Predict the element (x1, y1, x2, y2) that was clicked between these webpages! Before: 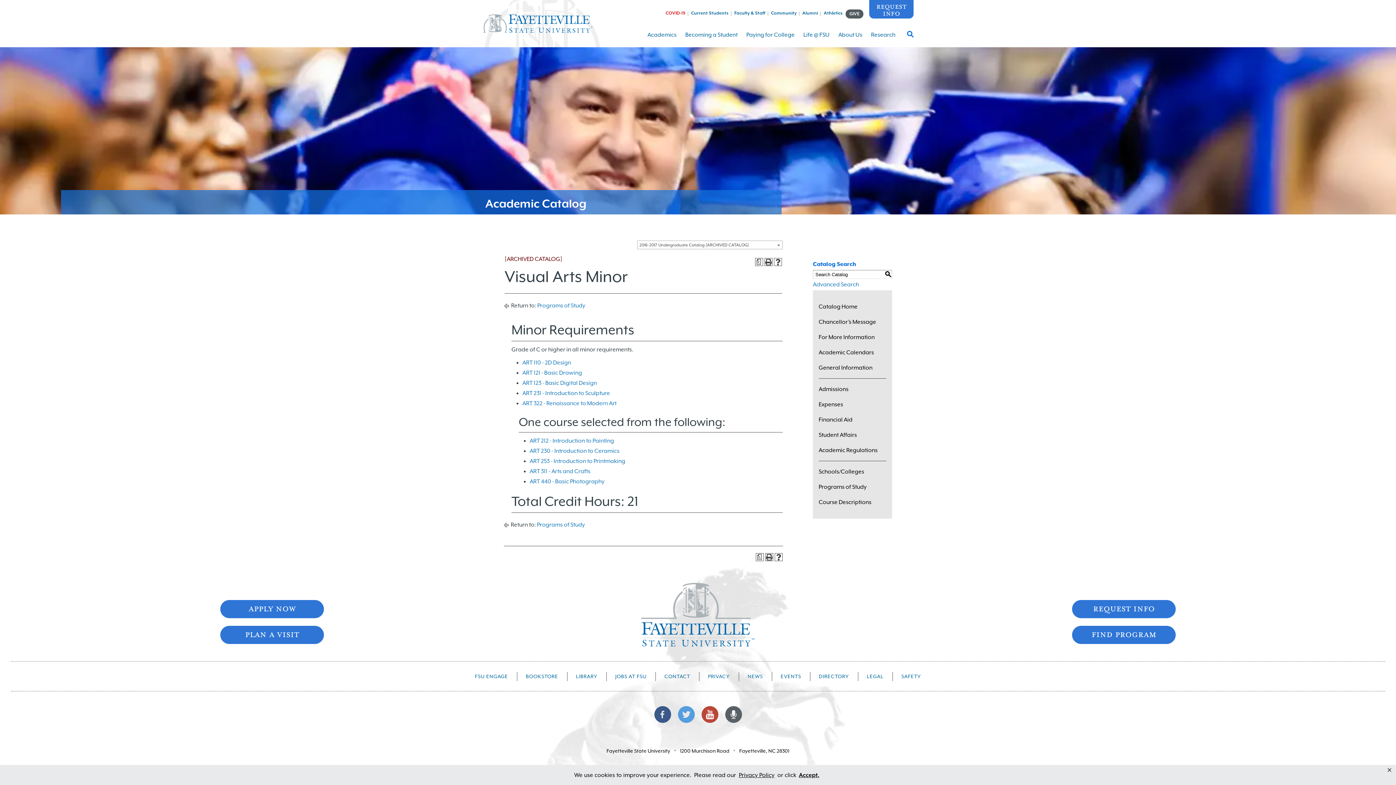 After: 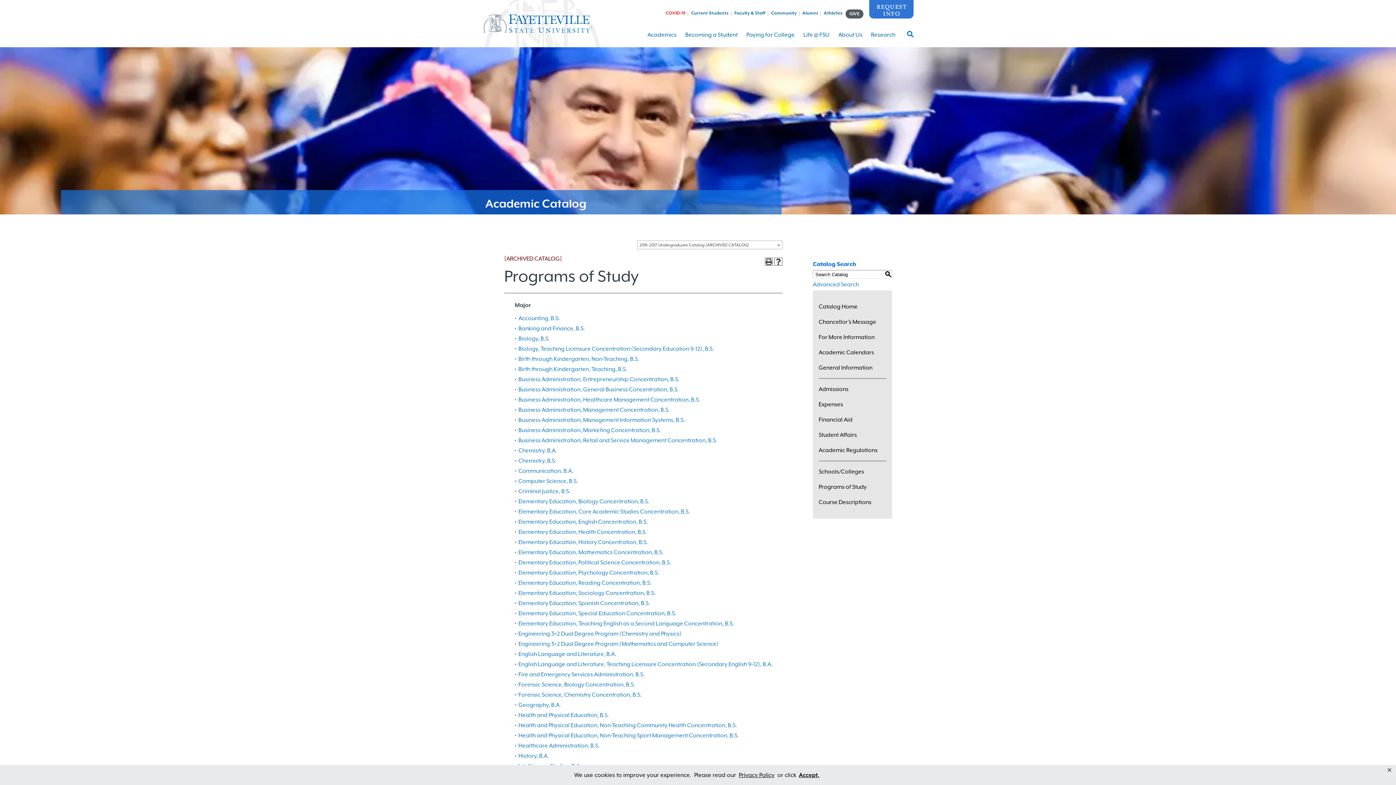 Action: label: Programs of Study bbox: (818, 478, 866, 496)